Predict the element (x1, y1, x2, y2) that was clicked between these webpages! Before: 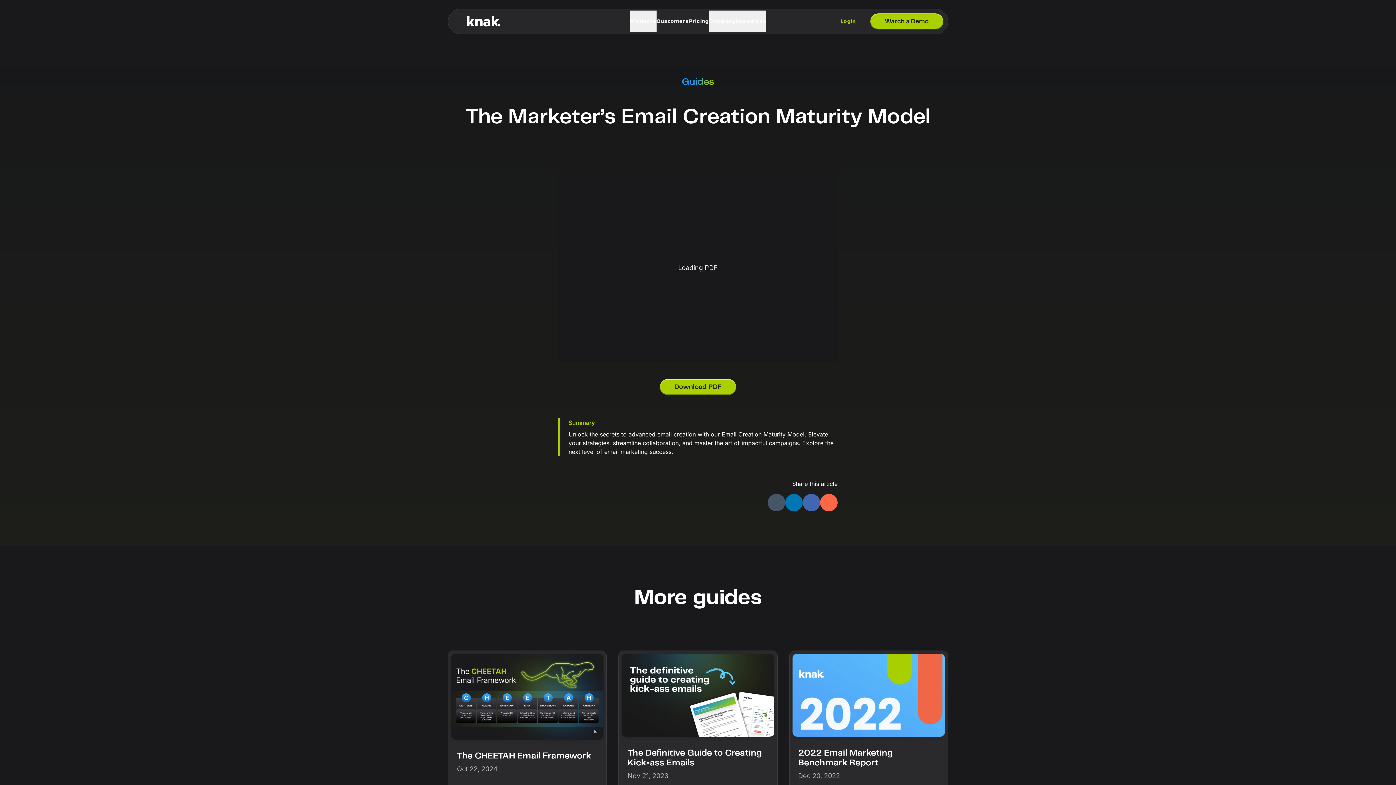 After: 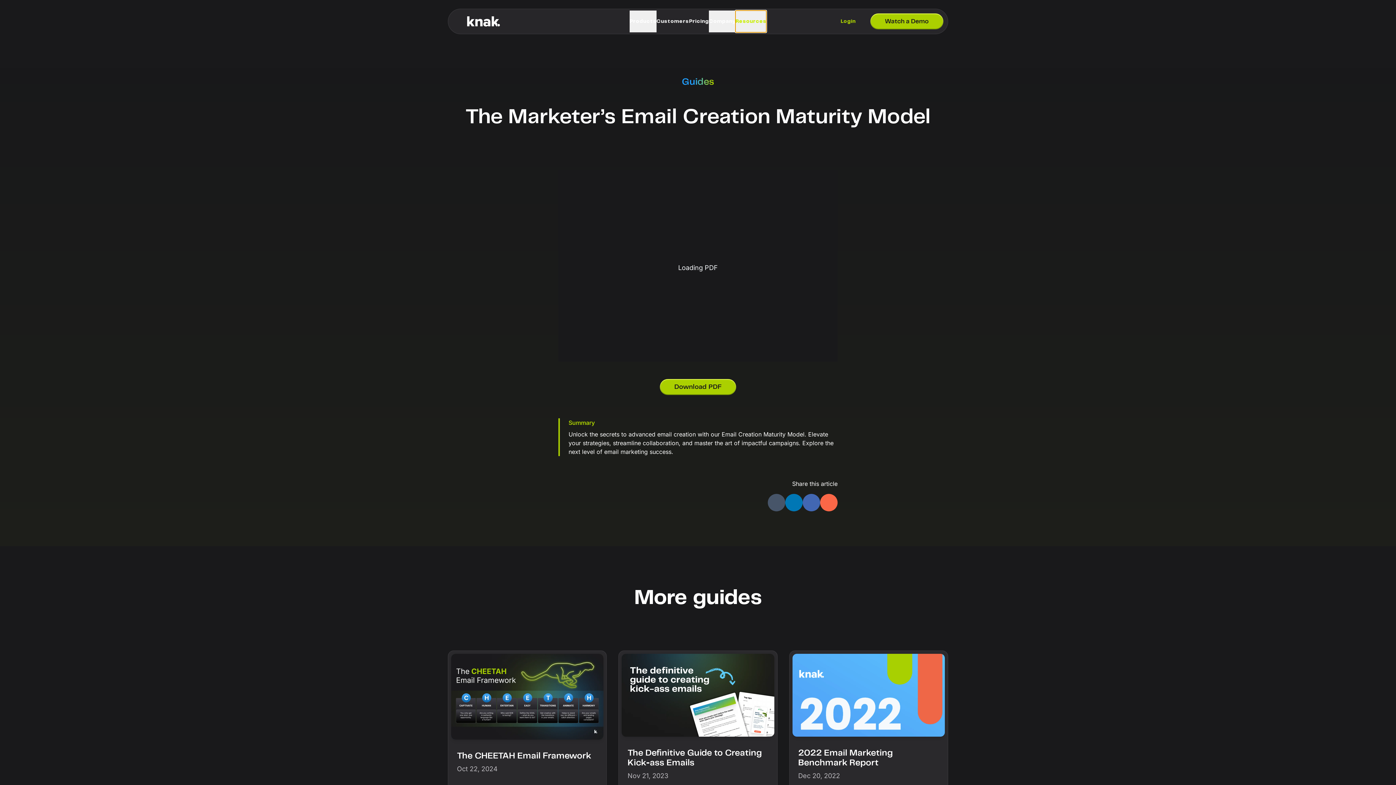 Action: bbox: (735, 10, 766, 32) label: Resources